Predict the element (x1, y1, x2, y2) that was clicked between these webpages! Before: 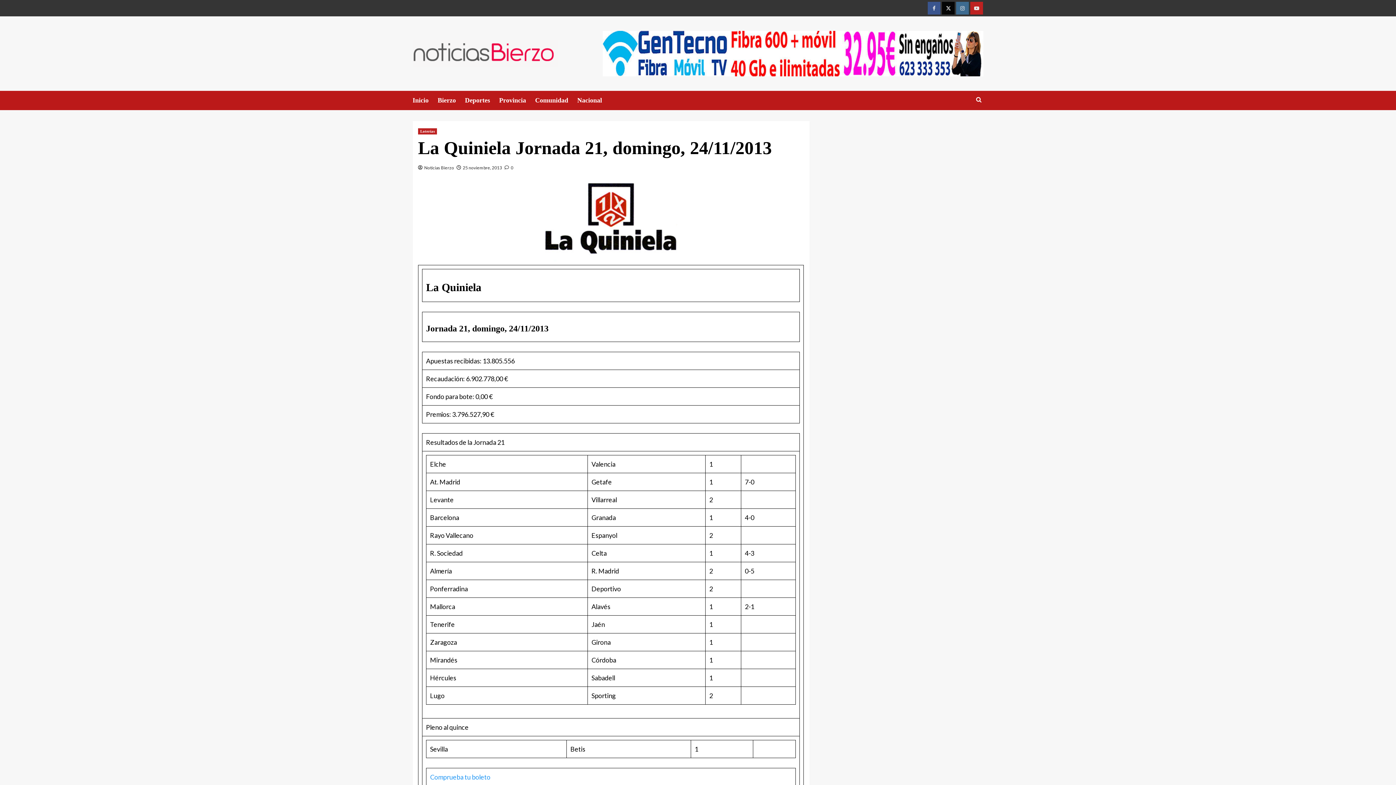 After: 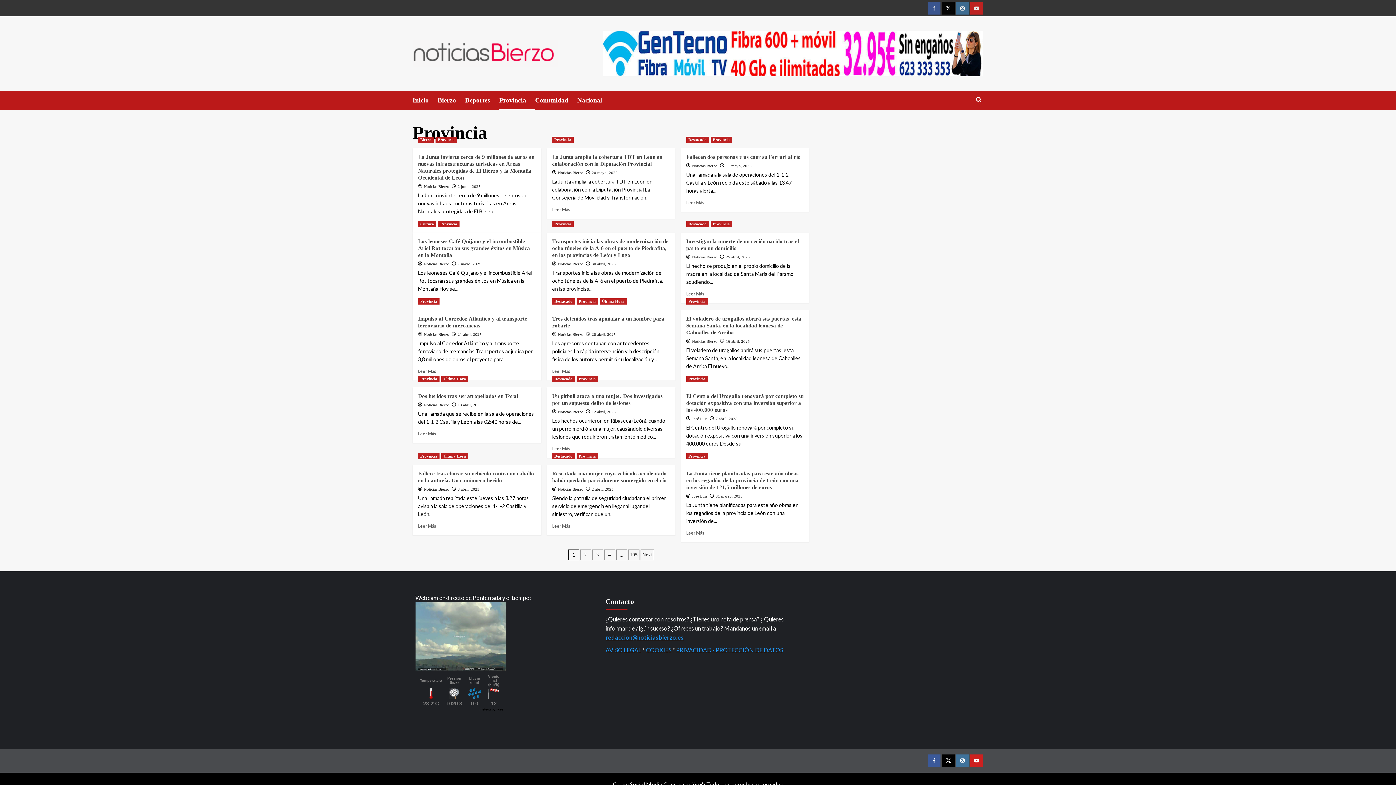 Action: bbox: (499, 90, 535, 110) label: Provincia